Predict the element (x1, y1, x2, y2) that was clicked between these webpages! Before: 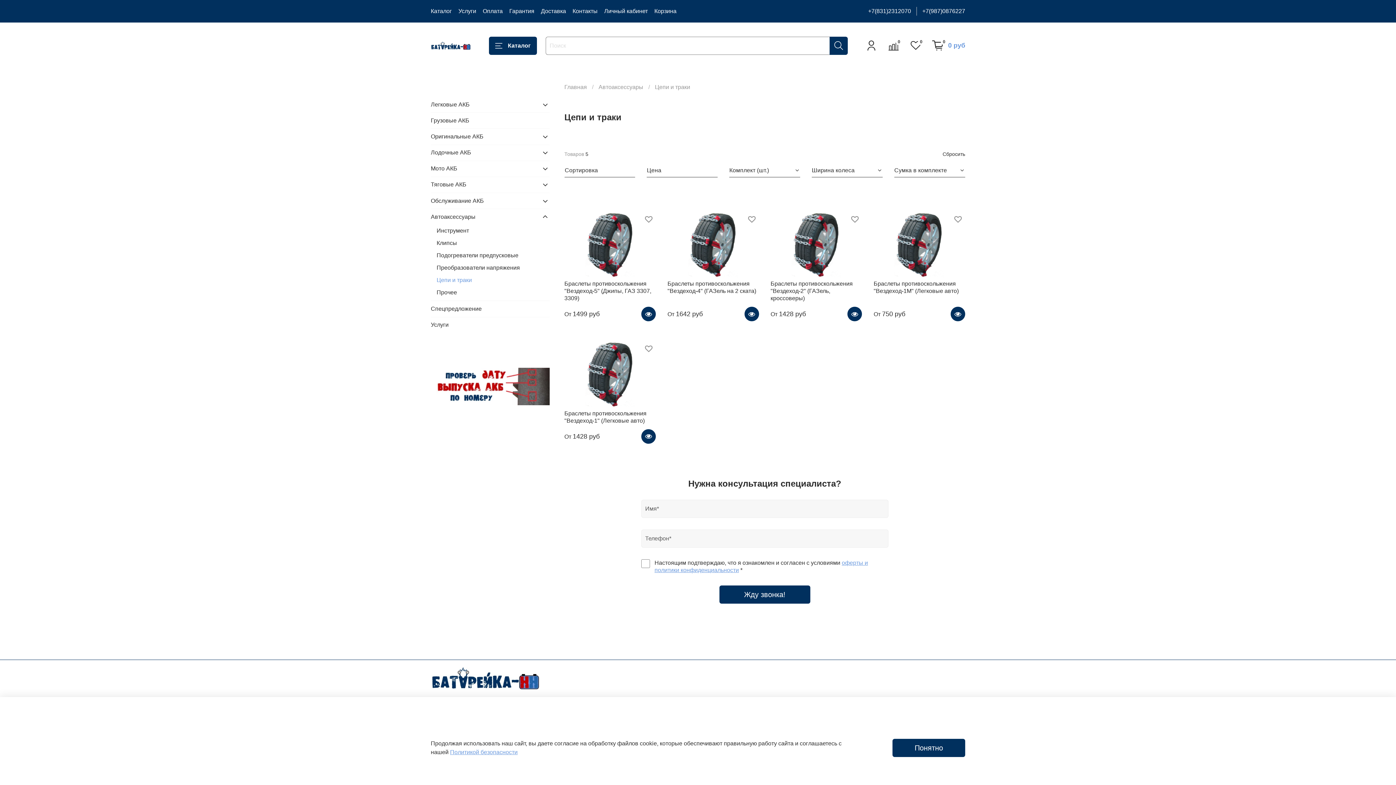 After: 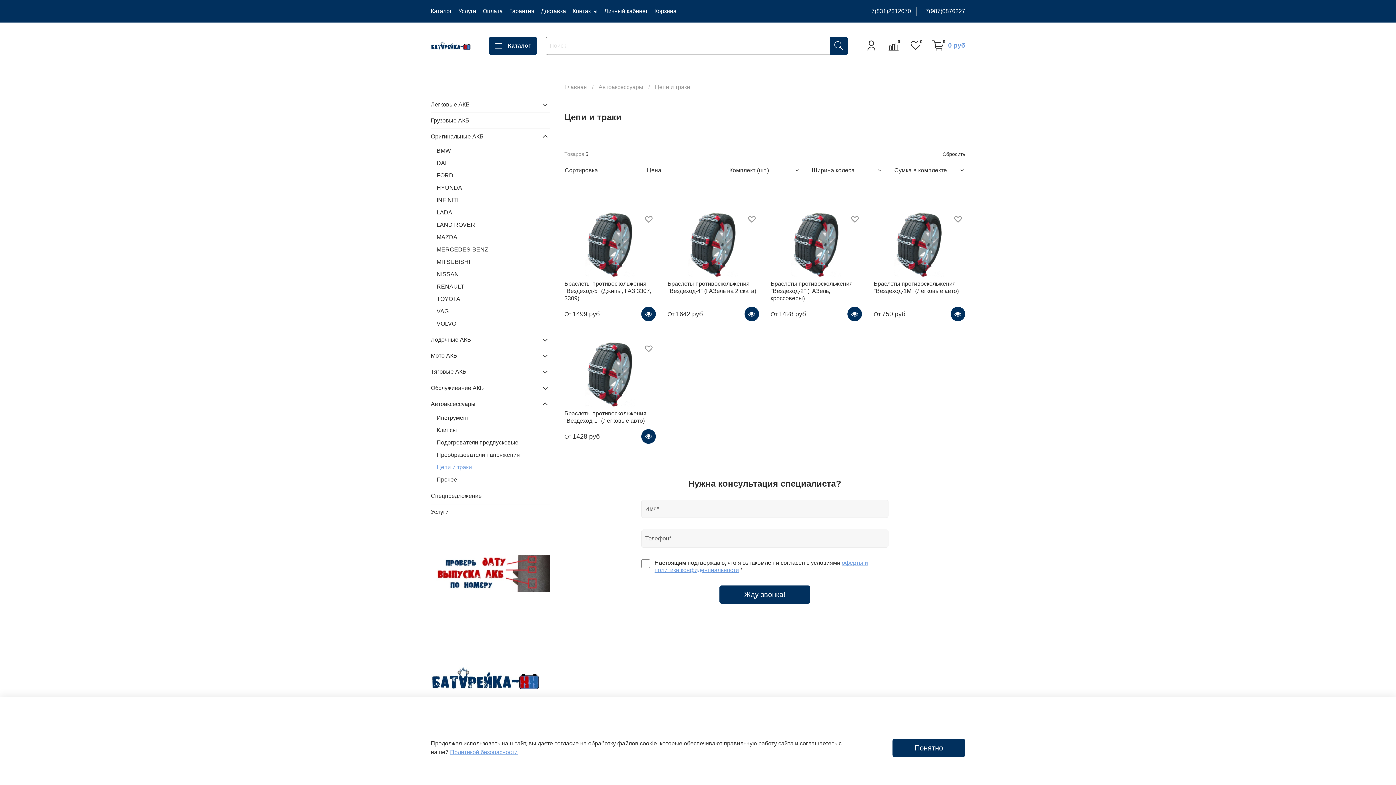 Action: bbox: (540, 132, 549, 141)